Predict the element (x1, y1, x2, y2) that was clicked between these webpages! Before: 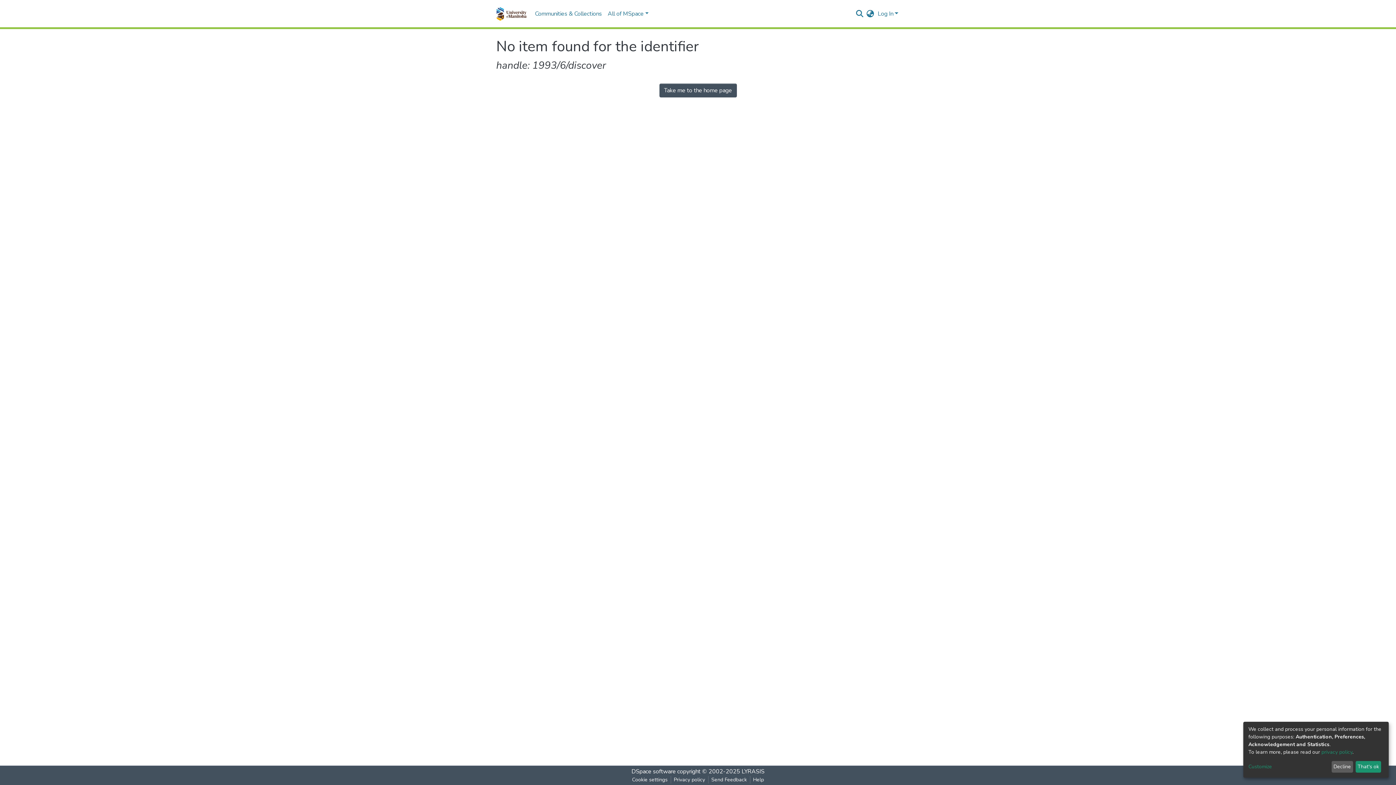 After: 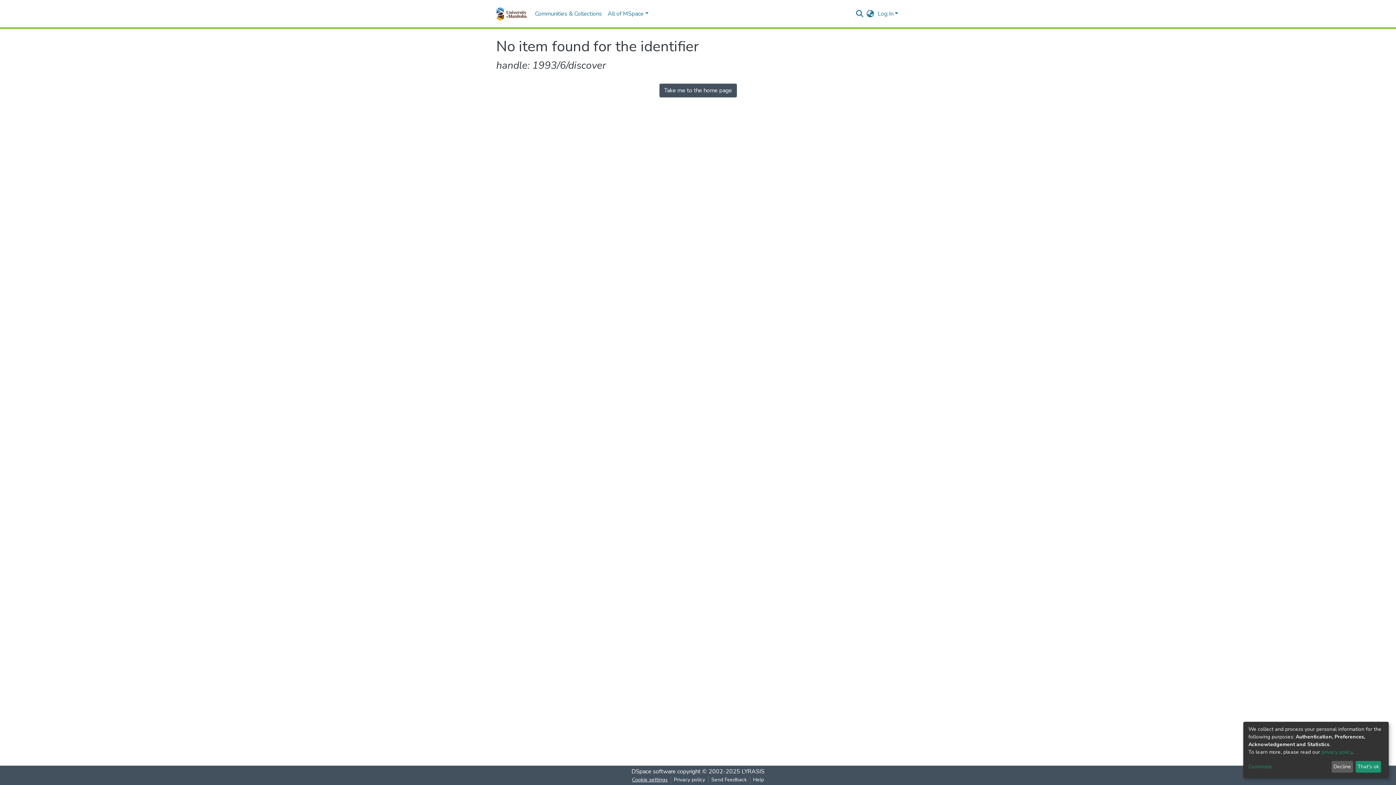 Action: label: Cookie settings bbox: (629, 776, 670, 784)